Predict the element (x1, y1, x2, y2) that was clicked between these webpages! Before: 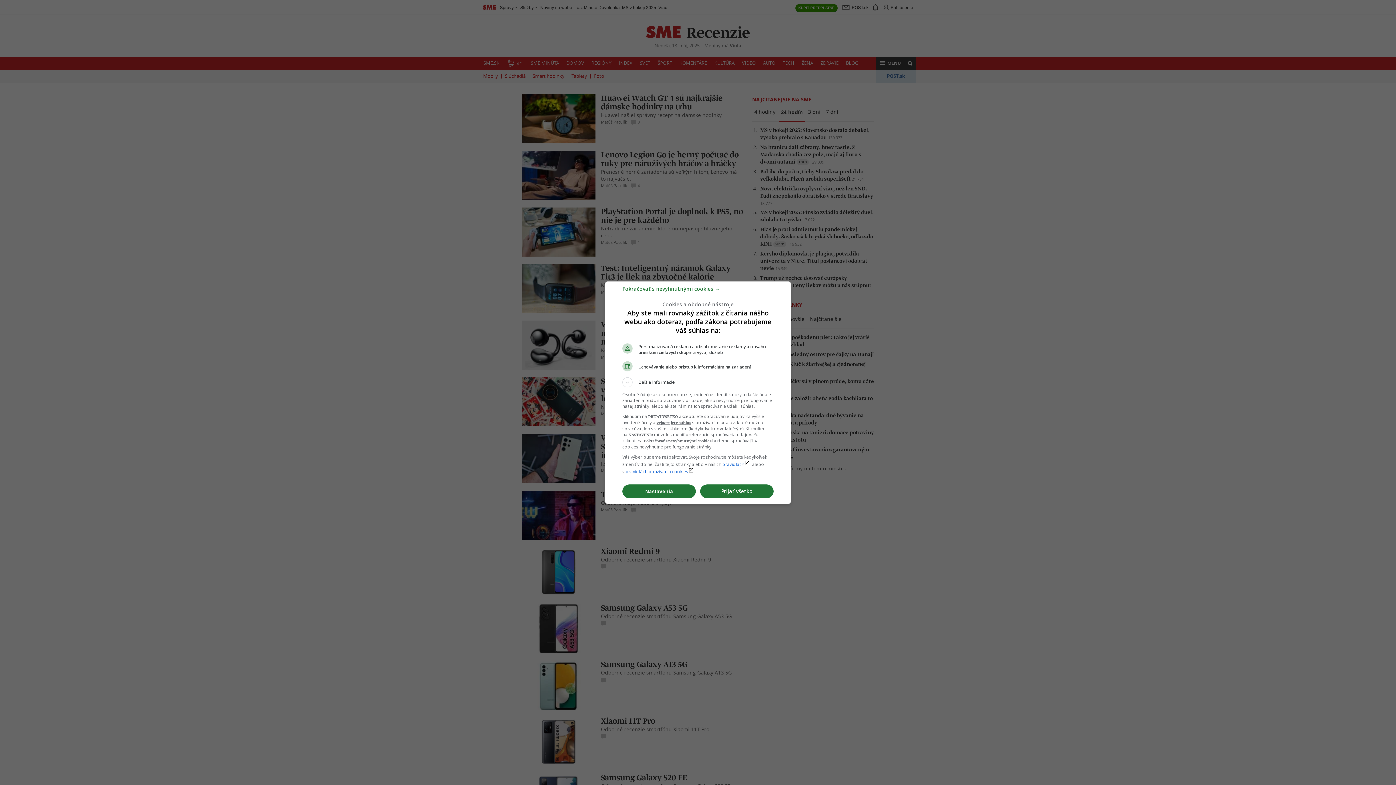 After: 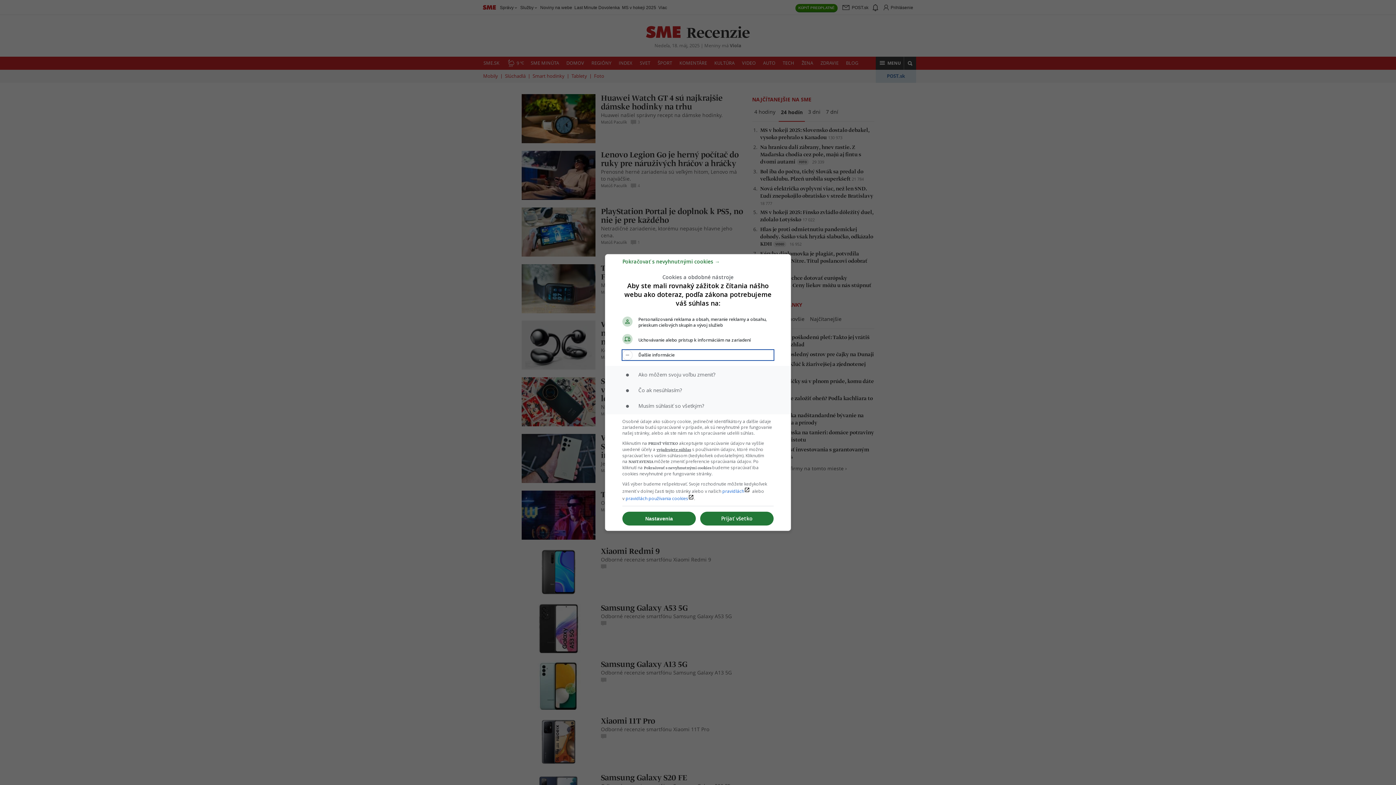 Action: label: Ďalšie informácie bbox: (622, 377, 773, 387)